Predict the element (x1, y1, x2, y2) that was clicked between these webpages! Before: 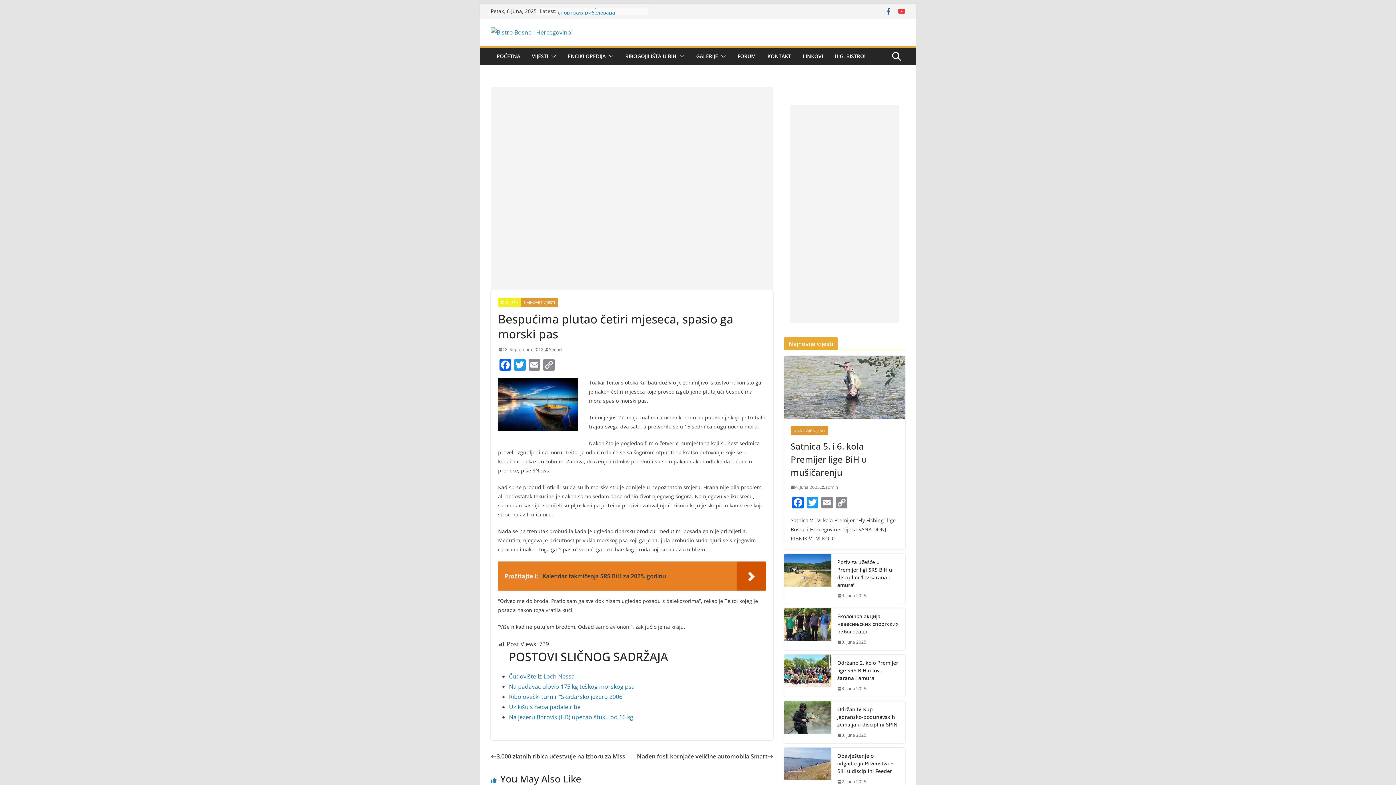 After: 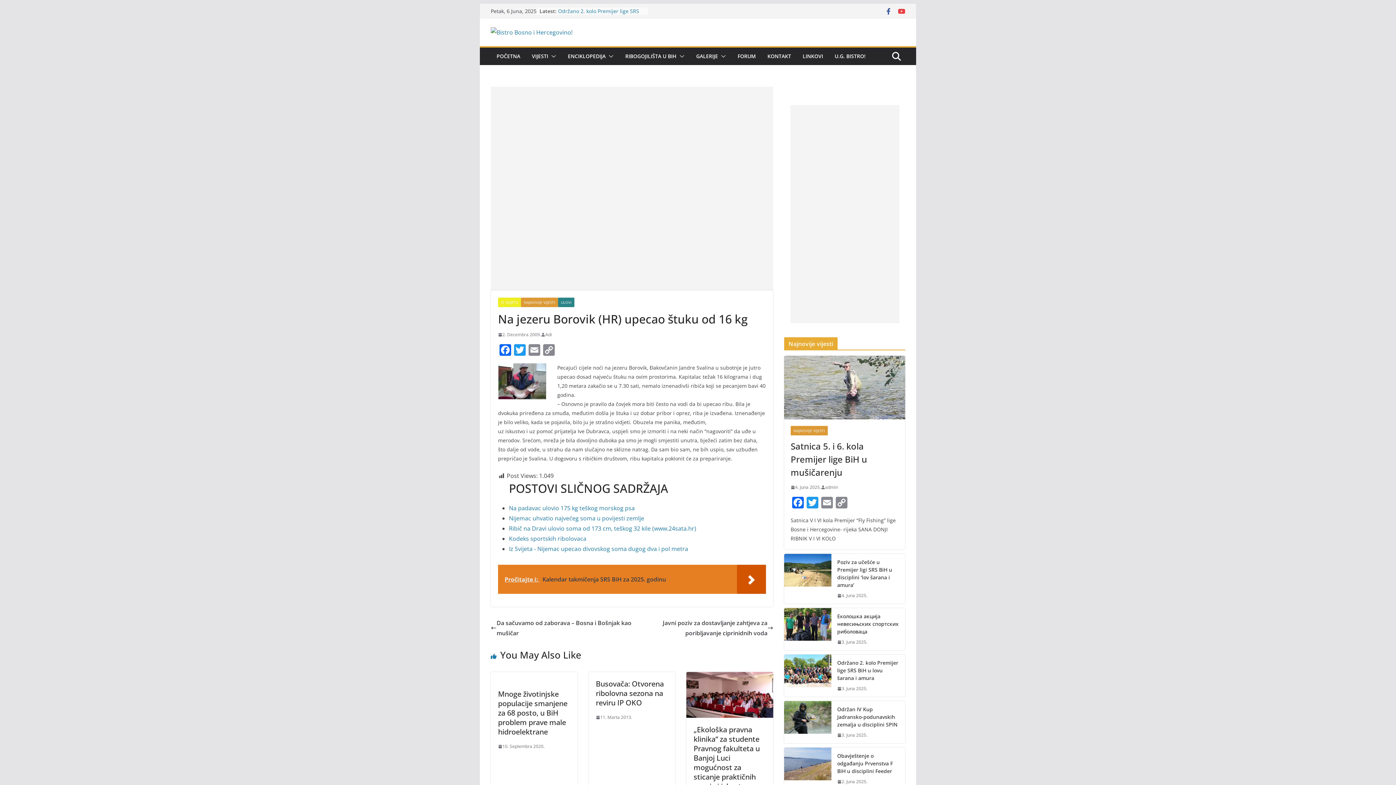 Action: label: Na jezeru Borovik (HR) upecao štuku od 16 kg bbox: (509, 713, 633, 721)